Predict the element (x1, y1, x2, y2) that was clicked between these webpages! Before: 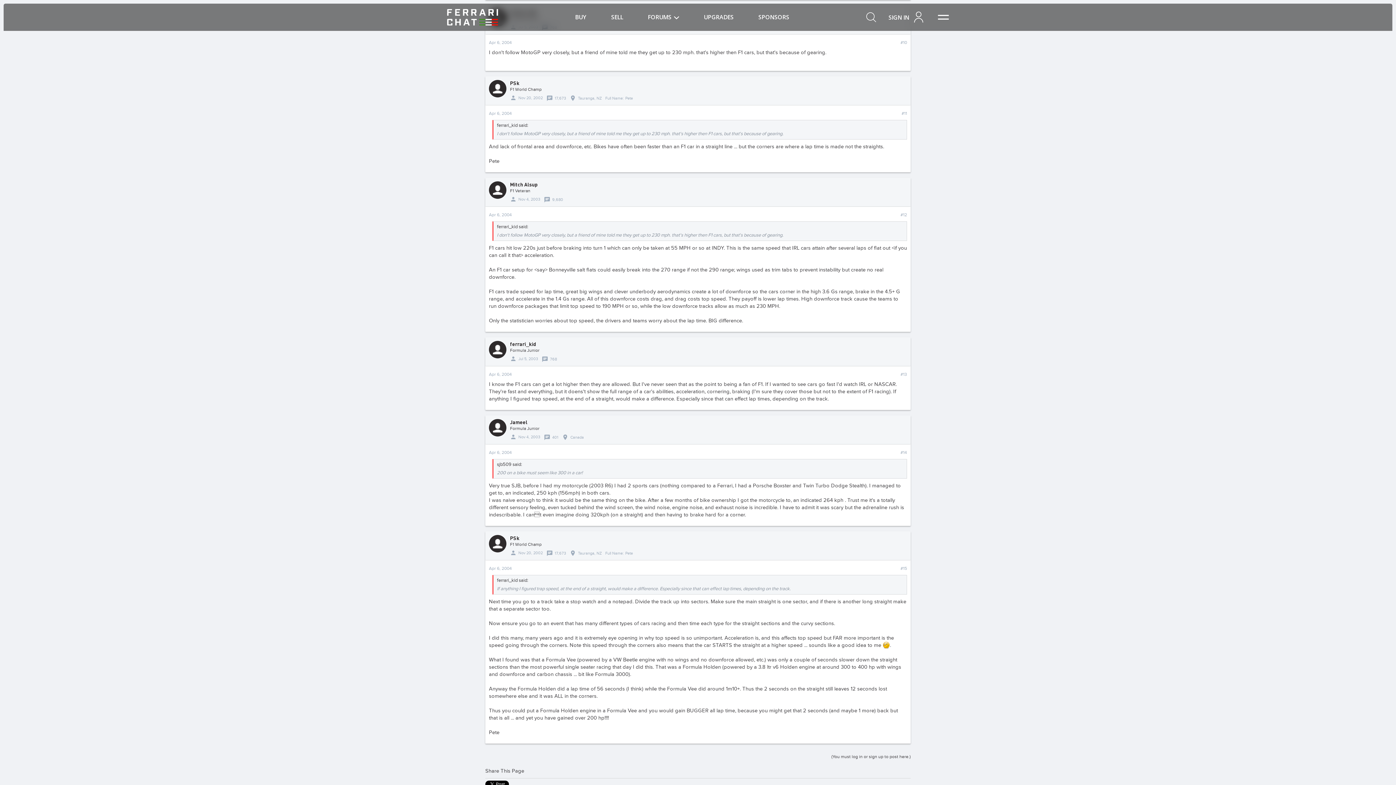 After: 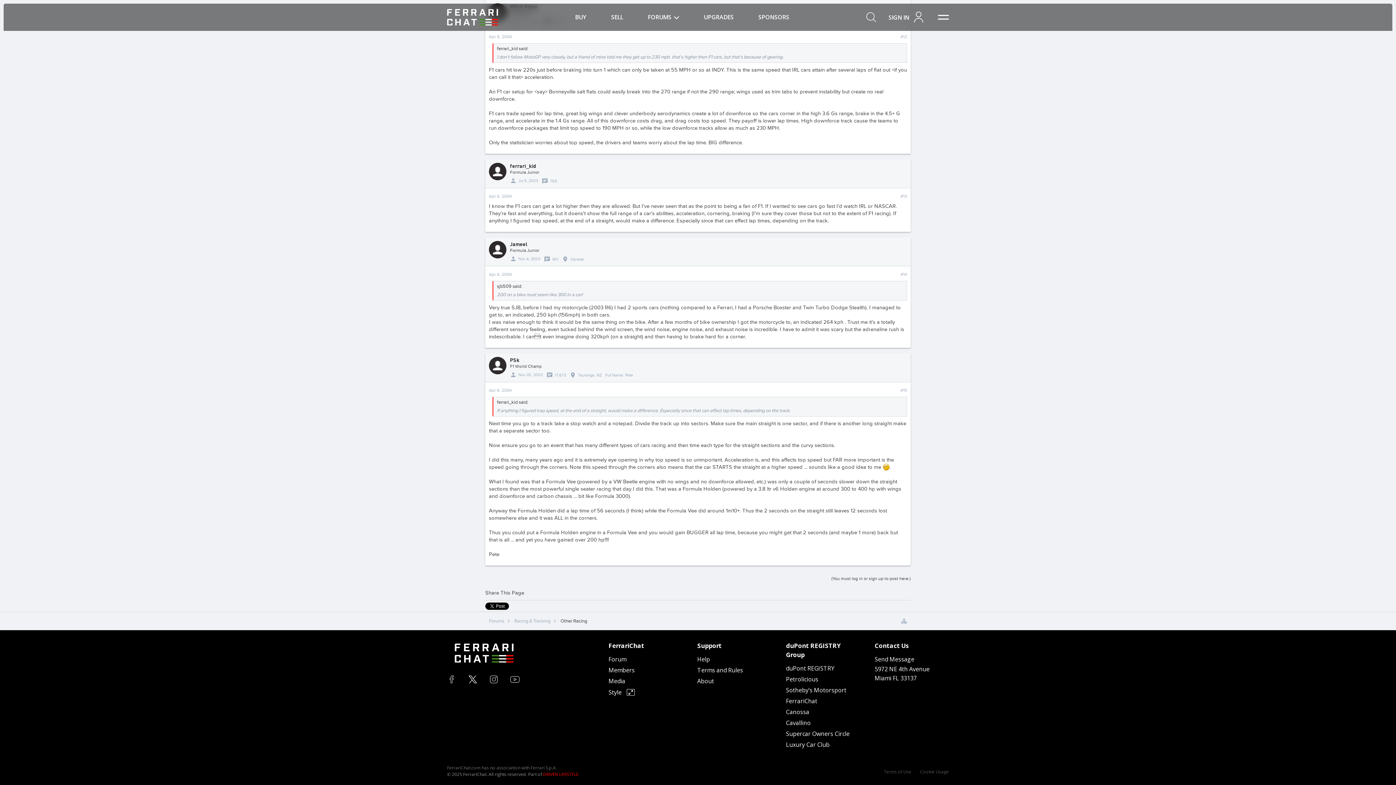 Action: label: Apr 6, 2004 bbox: (489, 566, 512, 571)